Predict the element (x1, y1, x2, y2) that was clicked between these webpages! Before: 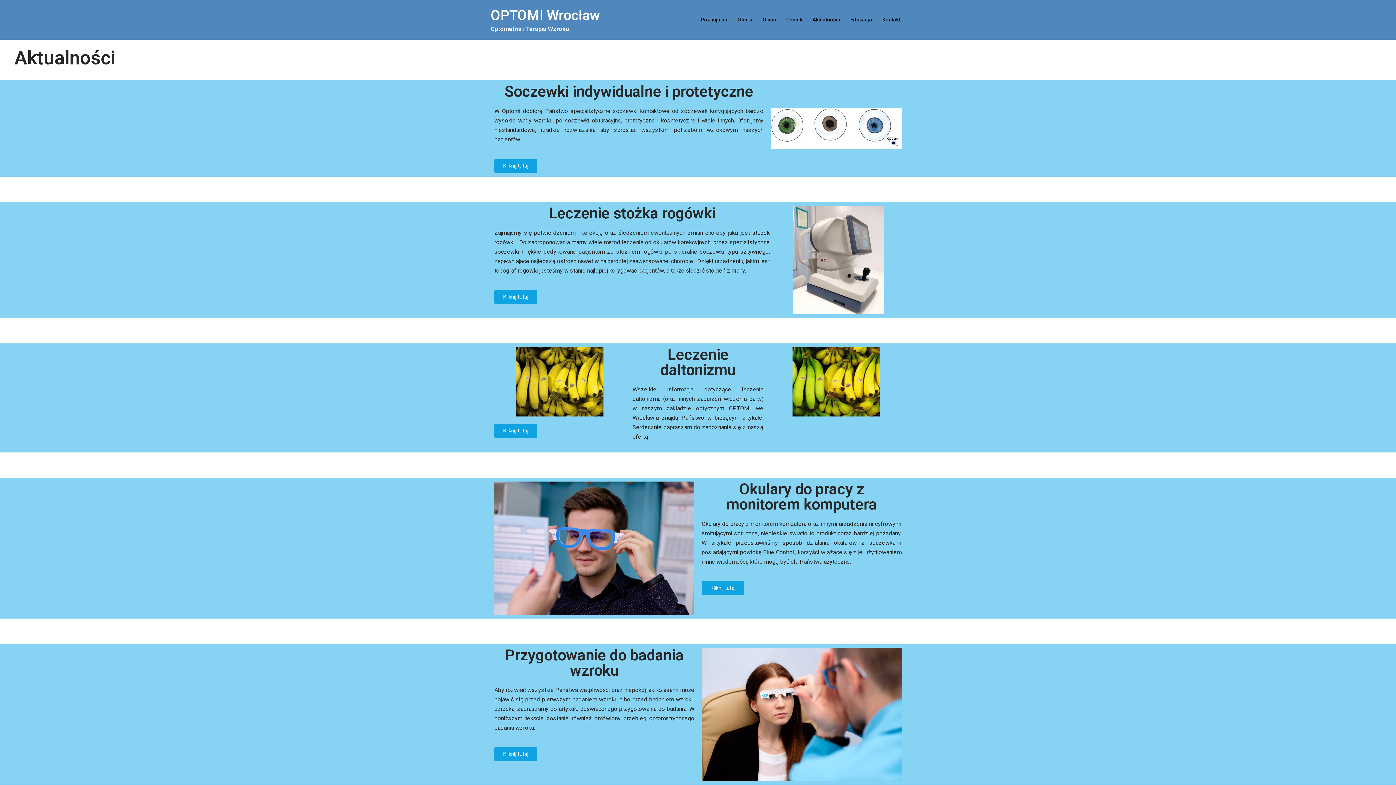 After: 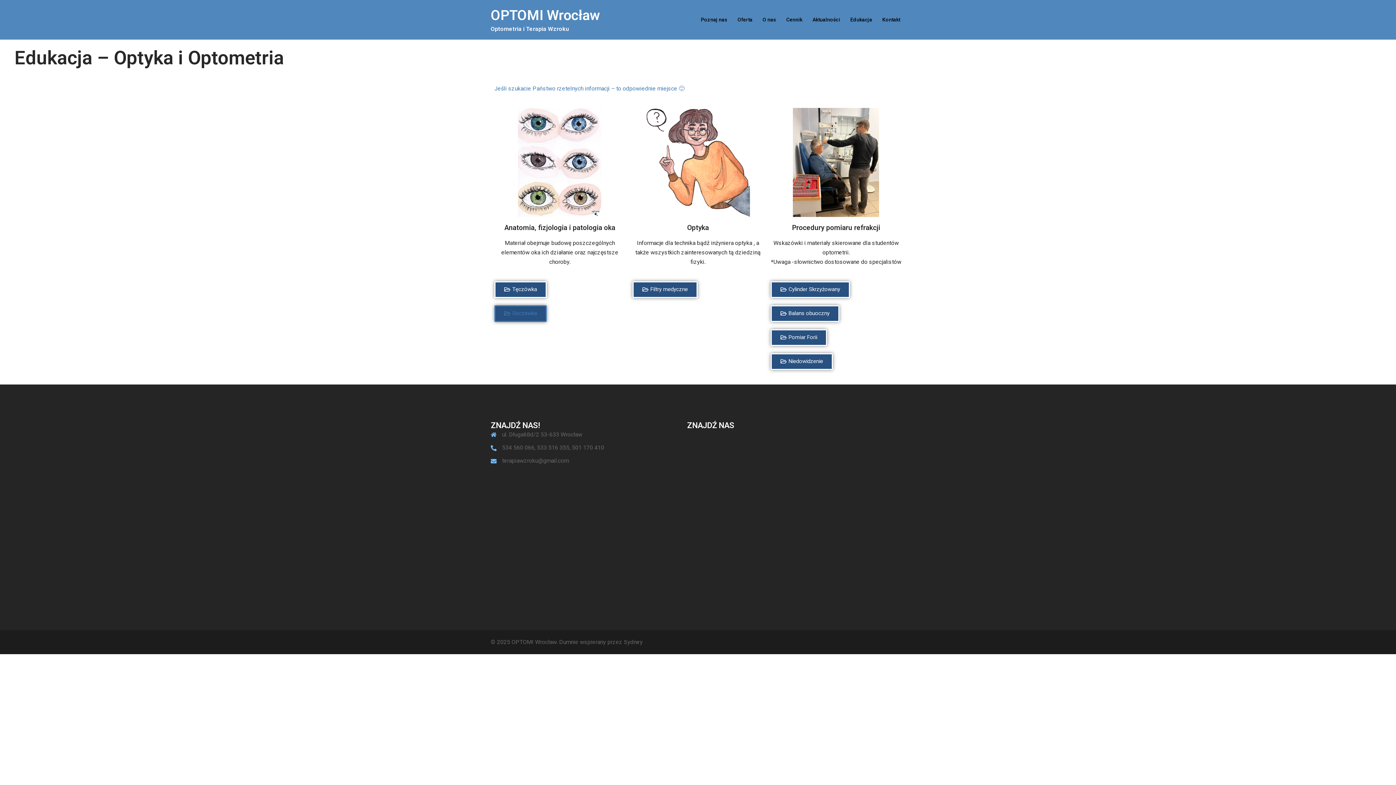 Action: bbox: (850, 15, 872, 24) label: Edukacja